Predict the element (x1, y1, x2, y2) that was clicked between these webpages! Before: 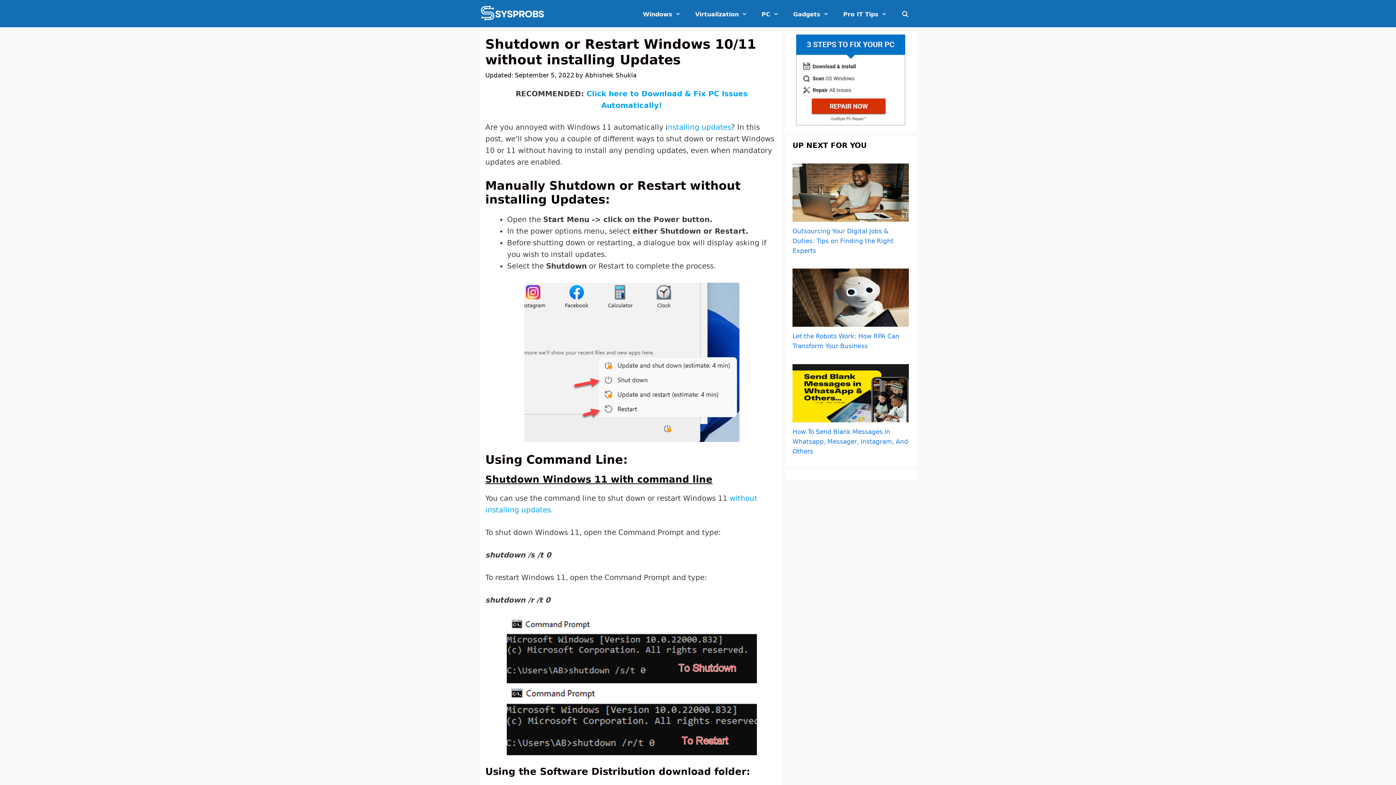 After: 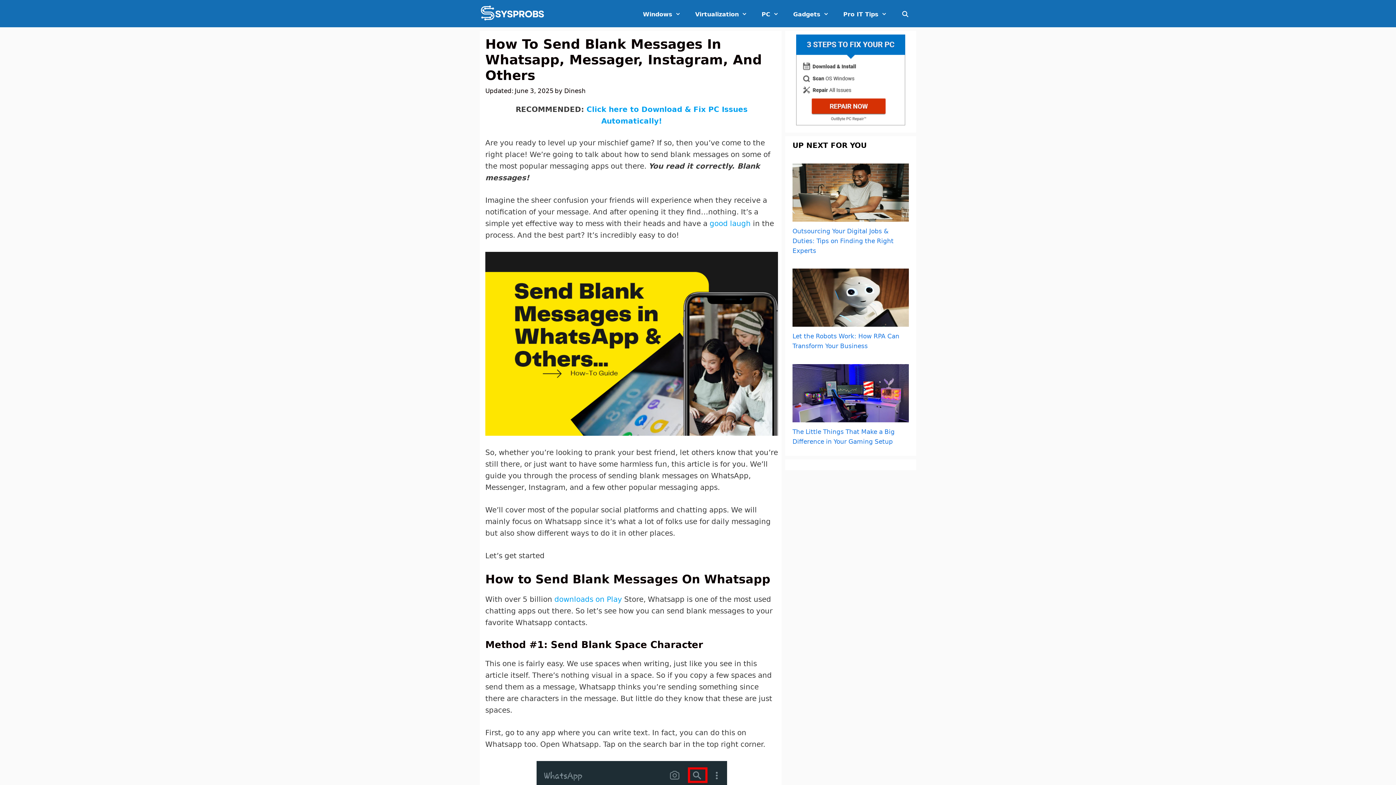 Action: label: How To Send Blank Messages In Whatsapp, Messager, Instagram, And Others bbox: (792, 428, 908, 455)